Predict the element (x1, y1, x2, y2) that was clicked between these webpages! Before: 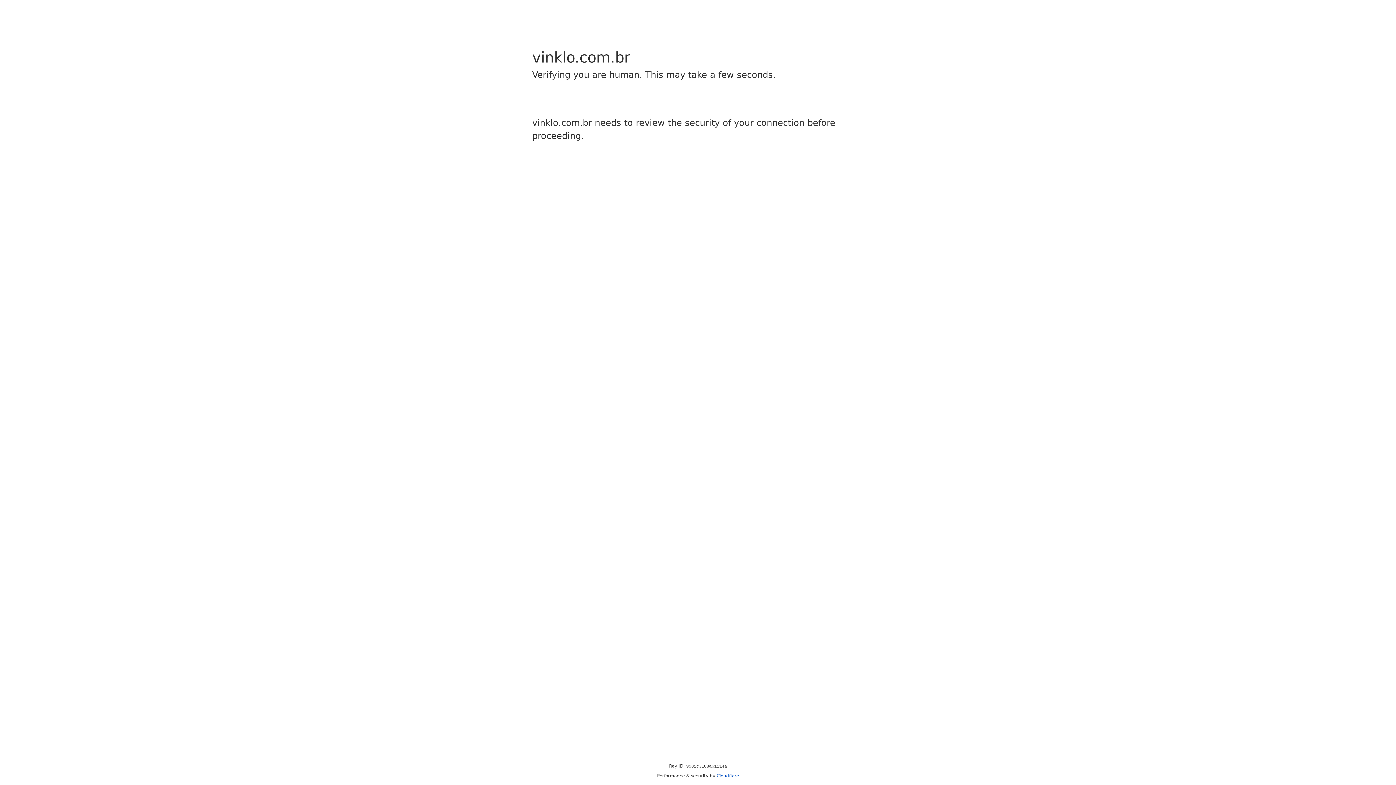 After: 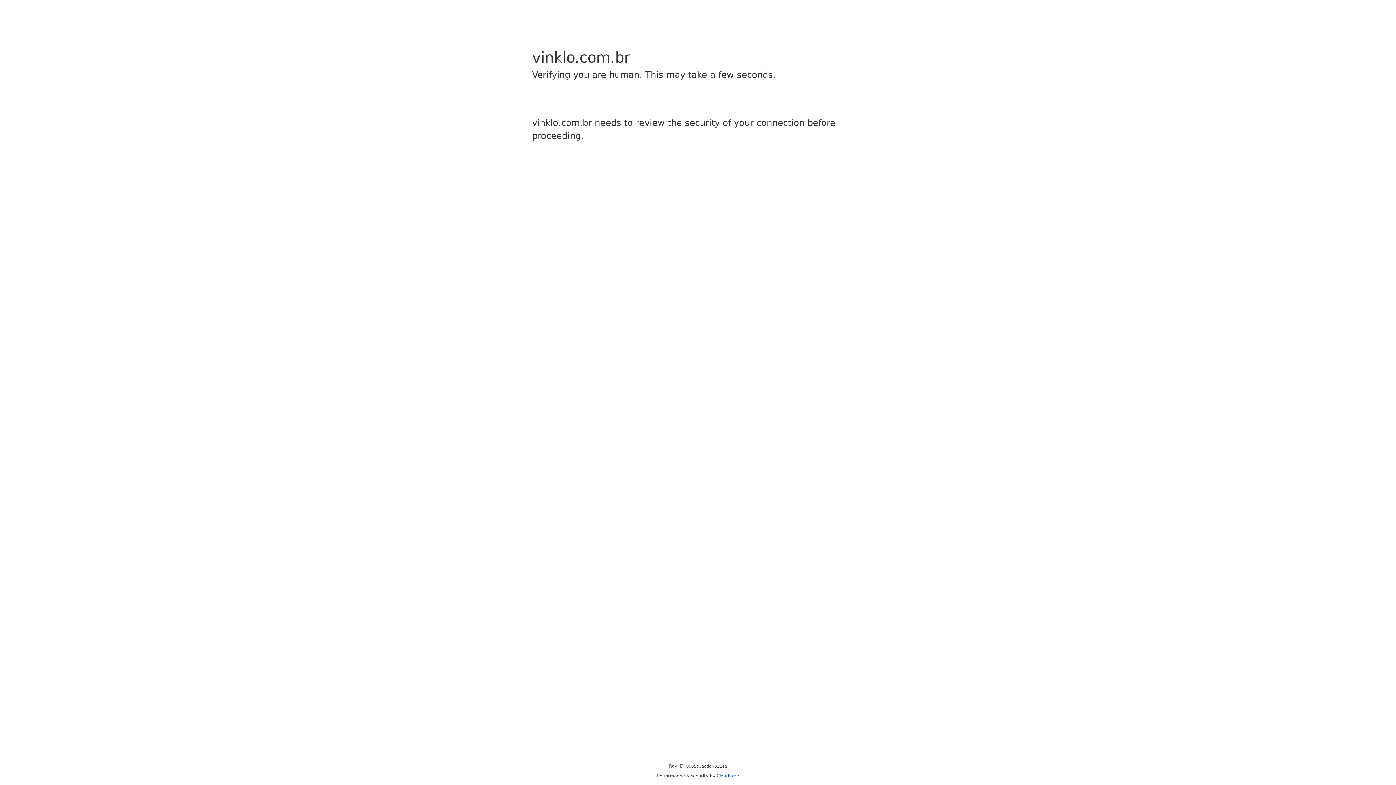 Action: bbox: (716, 773, 739, 778) label: Cloudflare